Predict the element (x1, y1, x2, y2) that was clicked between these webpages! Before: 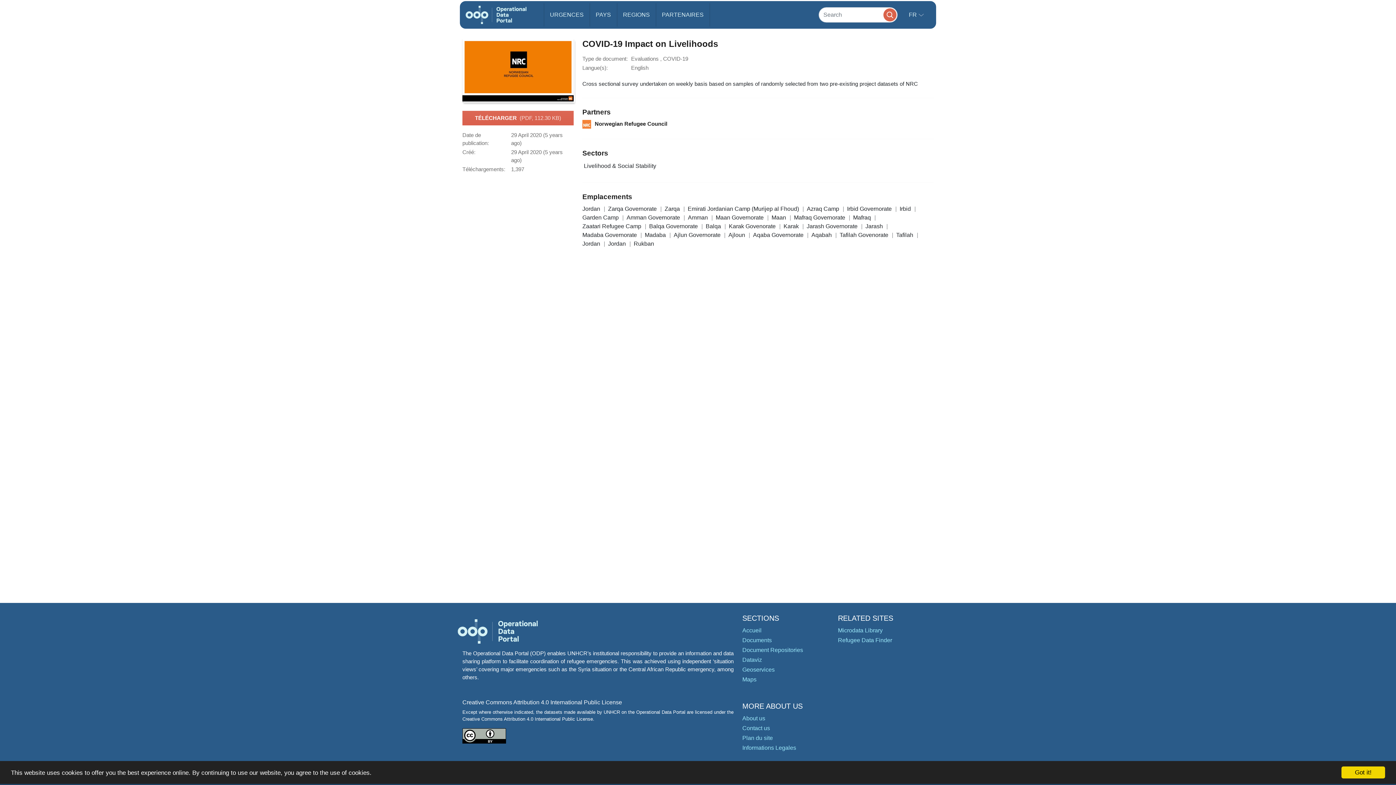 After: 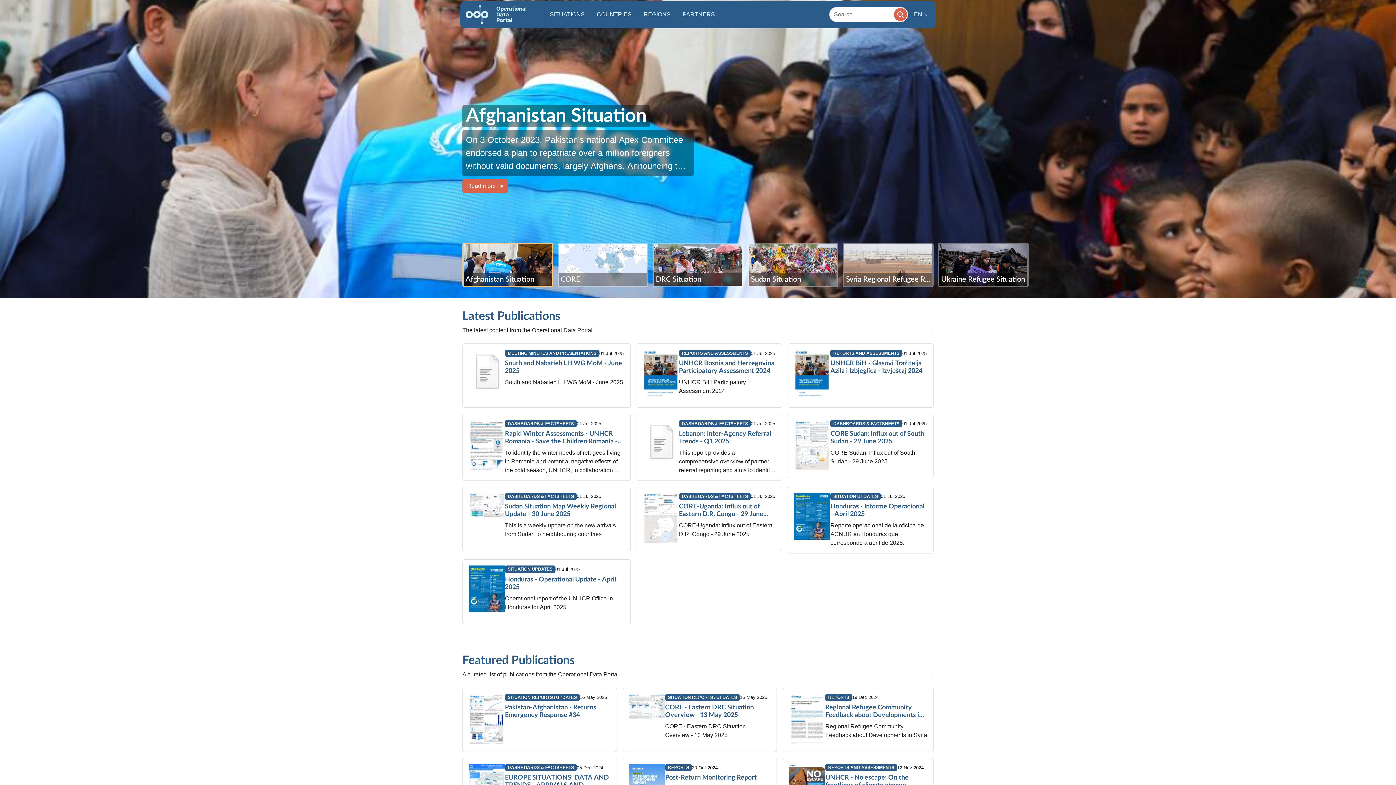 Action: bbox: (465, 2, 526, 27)